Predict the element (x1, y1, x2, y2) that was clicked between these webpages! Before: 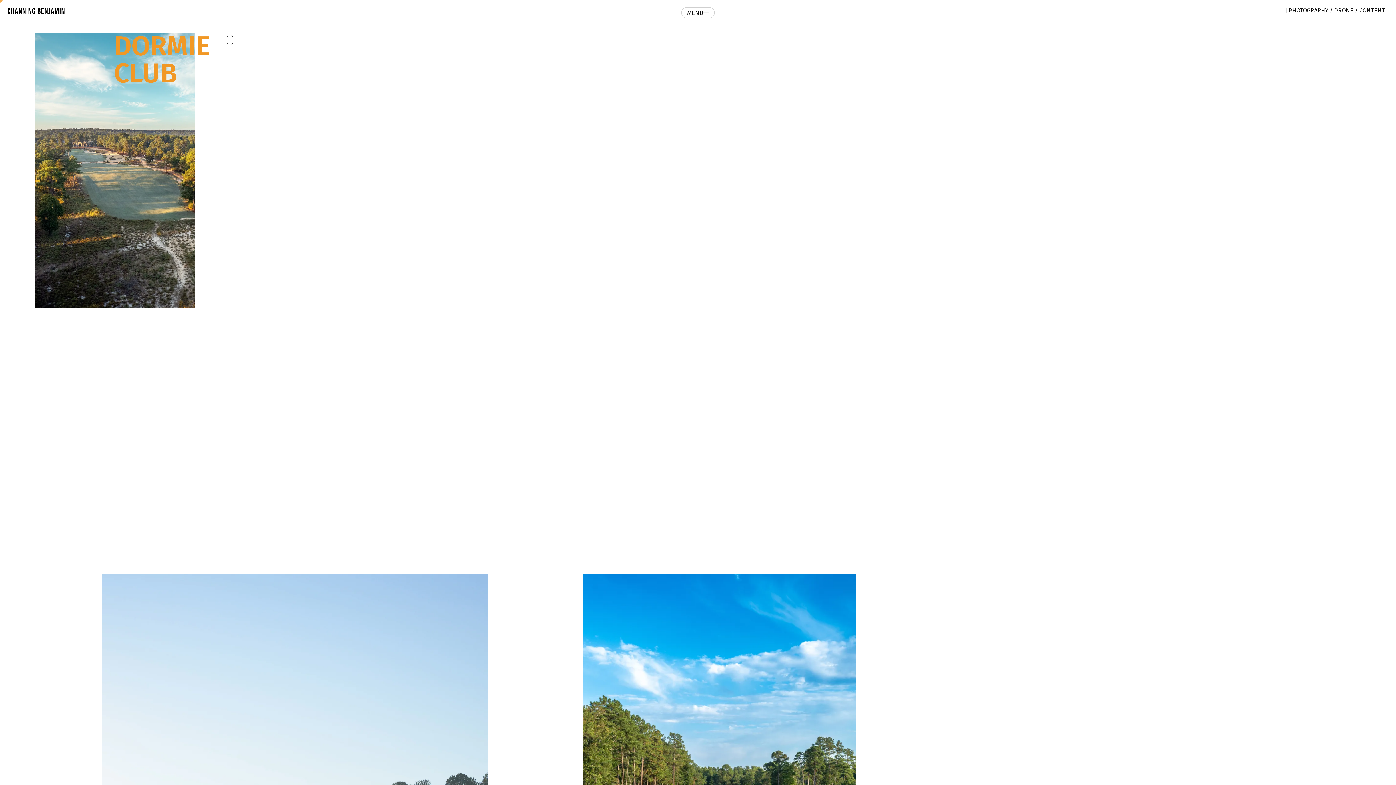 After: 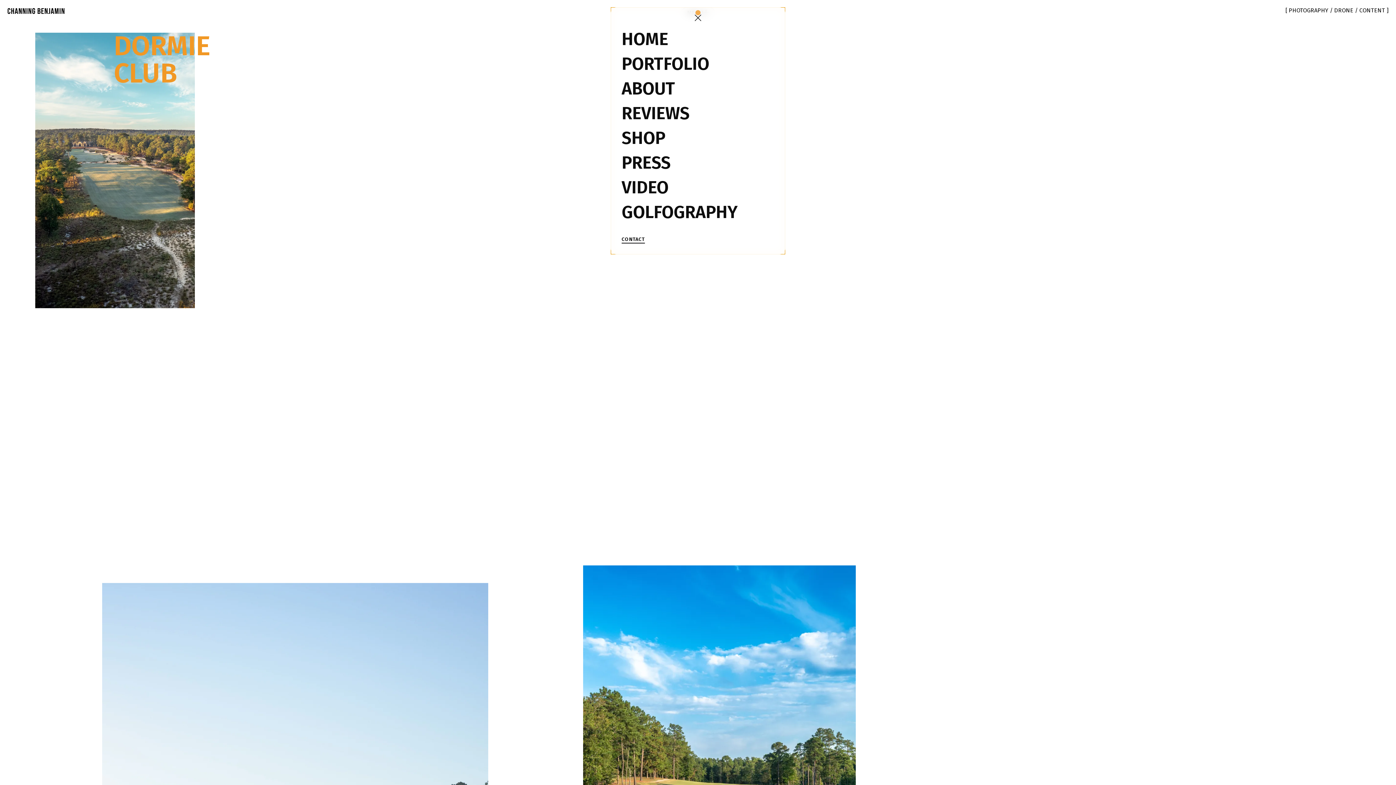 Action: label: MENU bbox: (681, 7, 714, 18)